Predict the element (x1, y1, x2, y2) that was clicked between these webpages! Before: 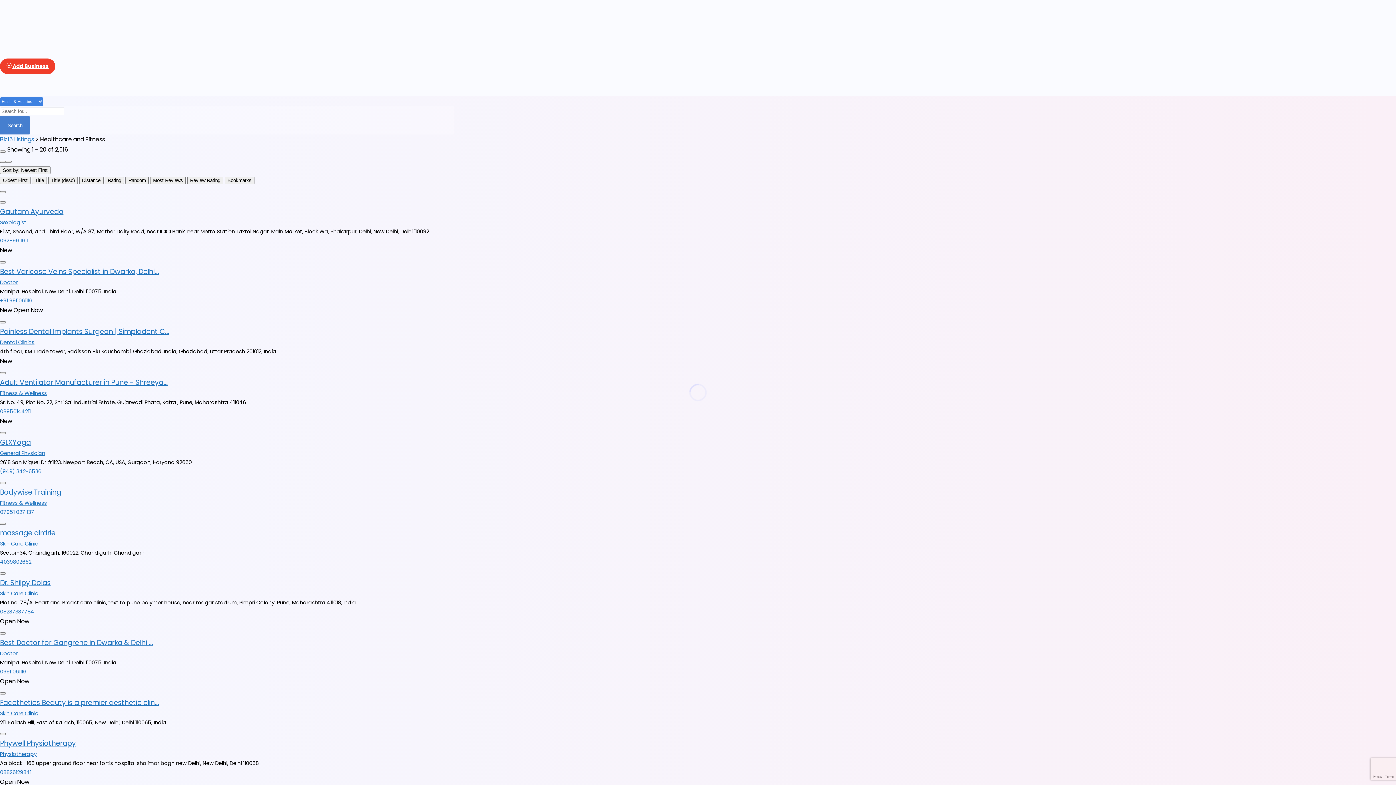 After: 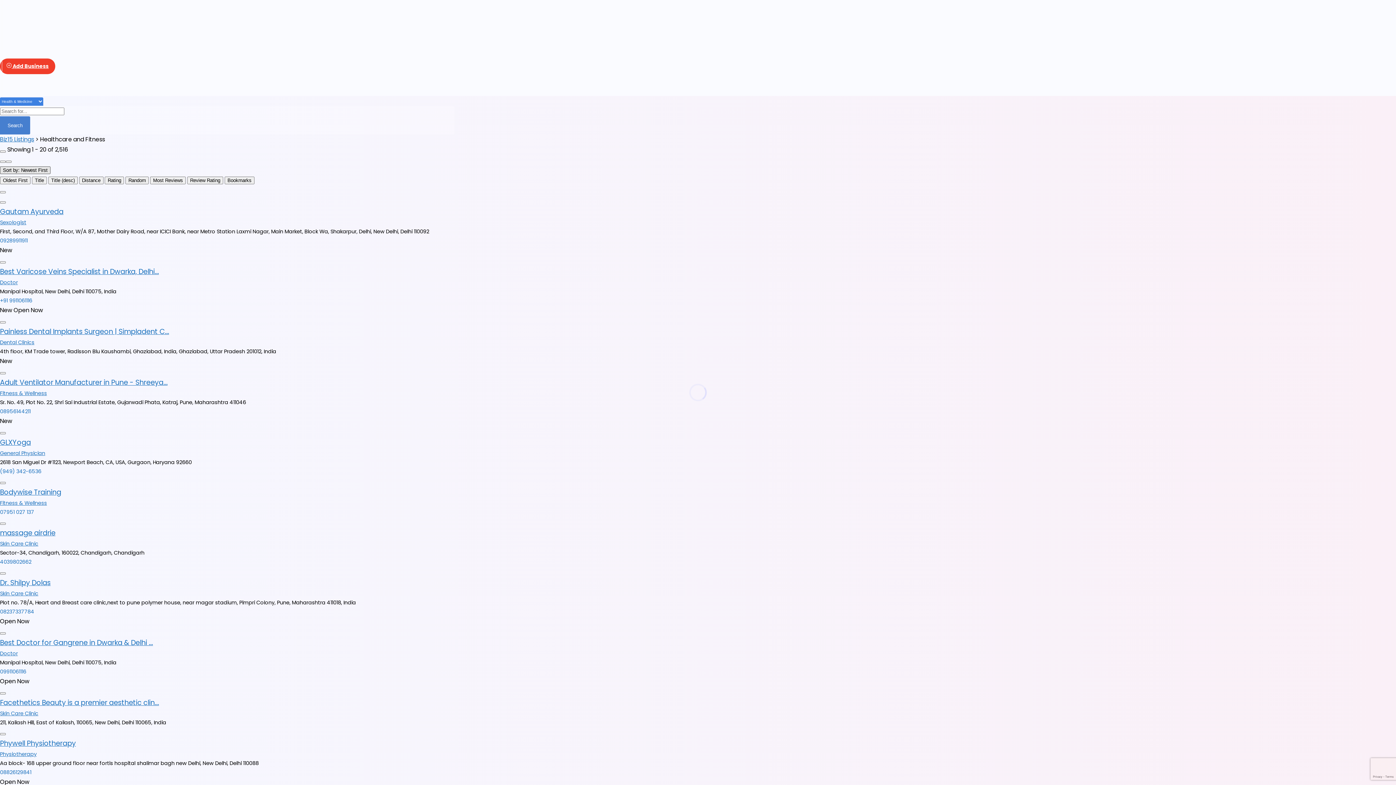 Action: label: Sort by: Newest First bbox: (0, 166, 50, 174)